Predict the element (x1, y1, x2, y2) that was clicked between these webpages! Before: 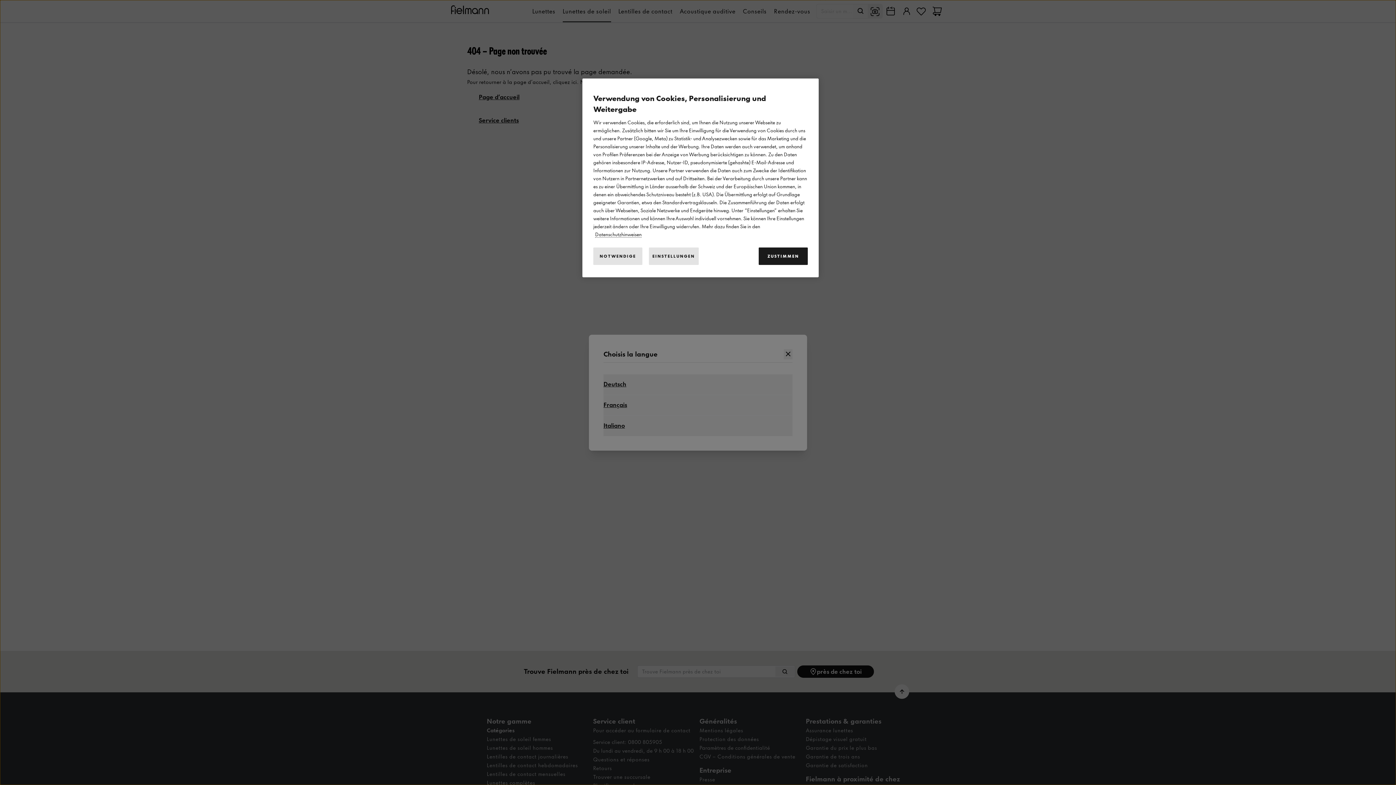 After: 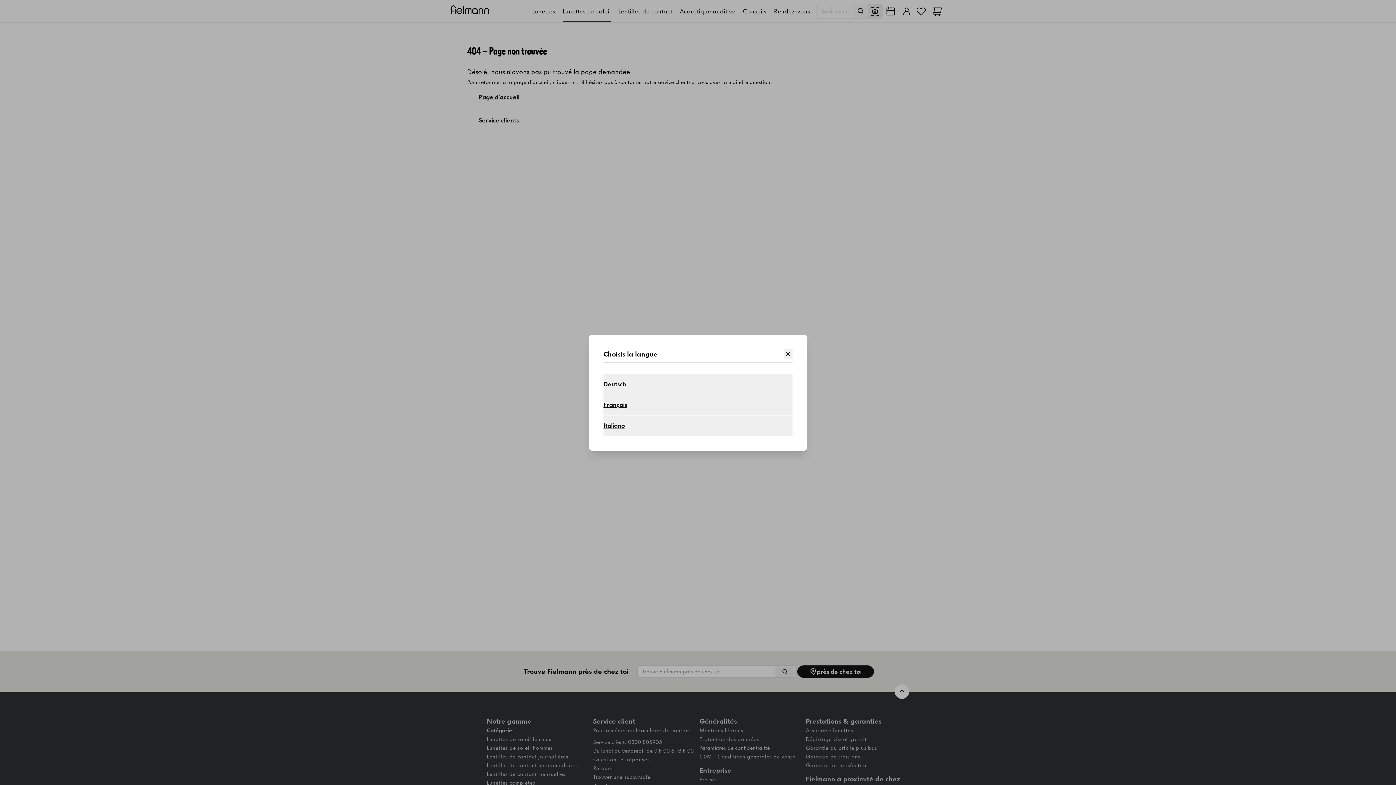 Action: label: ZUSTIMMEN bbox: (758, 247, 808, 265)